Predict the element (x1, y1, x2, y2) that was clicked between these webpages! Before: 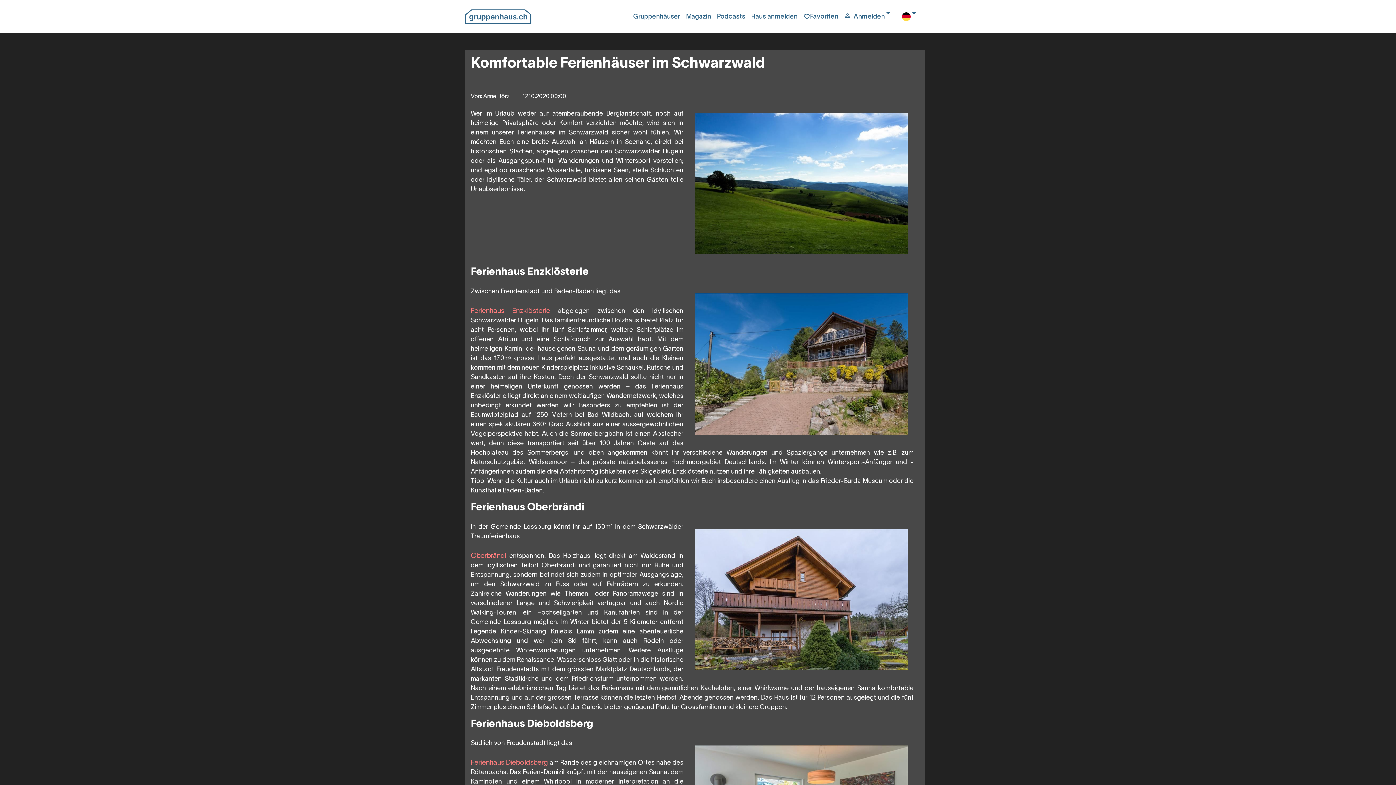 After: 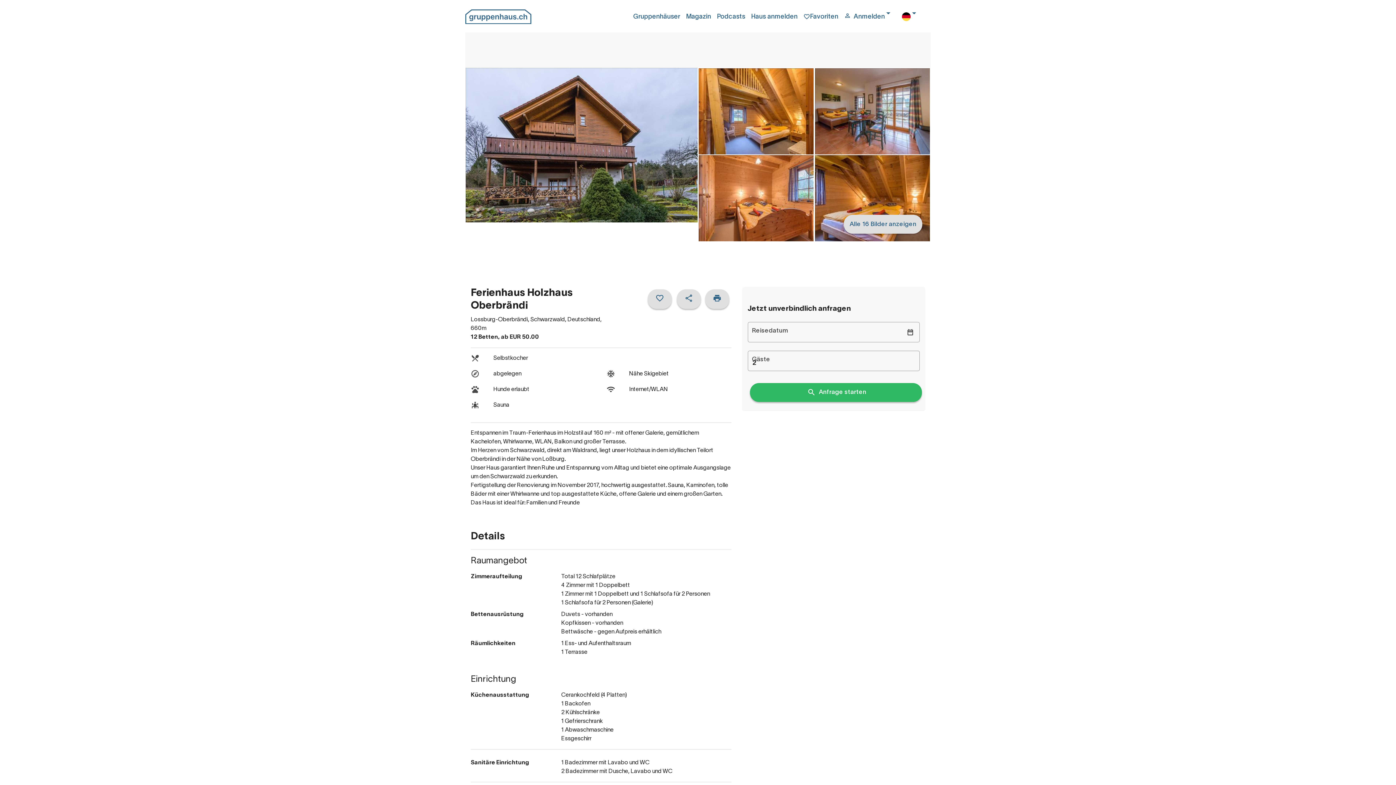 Action: label: Oberbrändi bbox: (470, 552, 506, 559)